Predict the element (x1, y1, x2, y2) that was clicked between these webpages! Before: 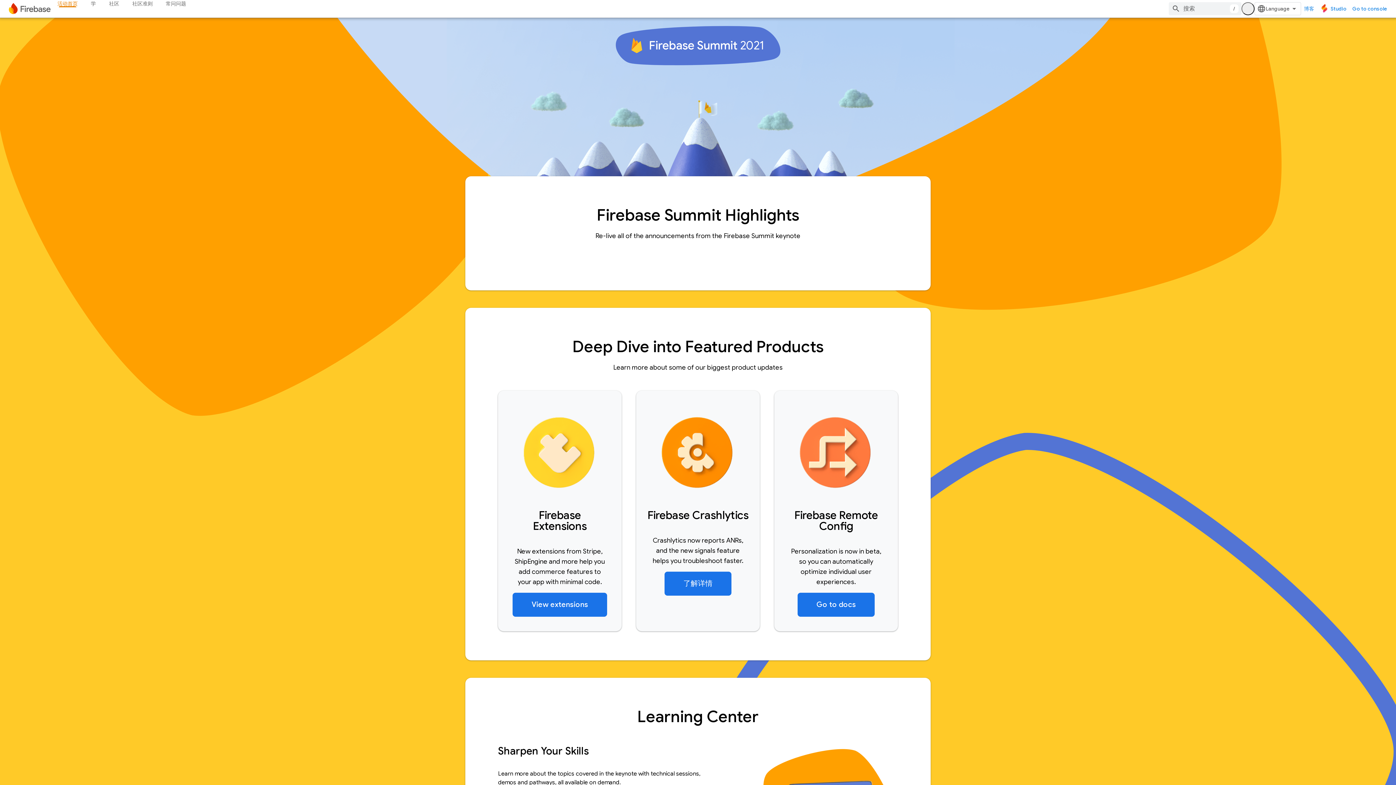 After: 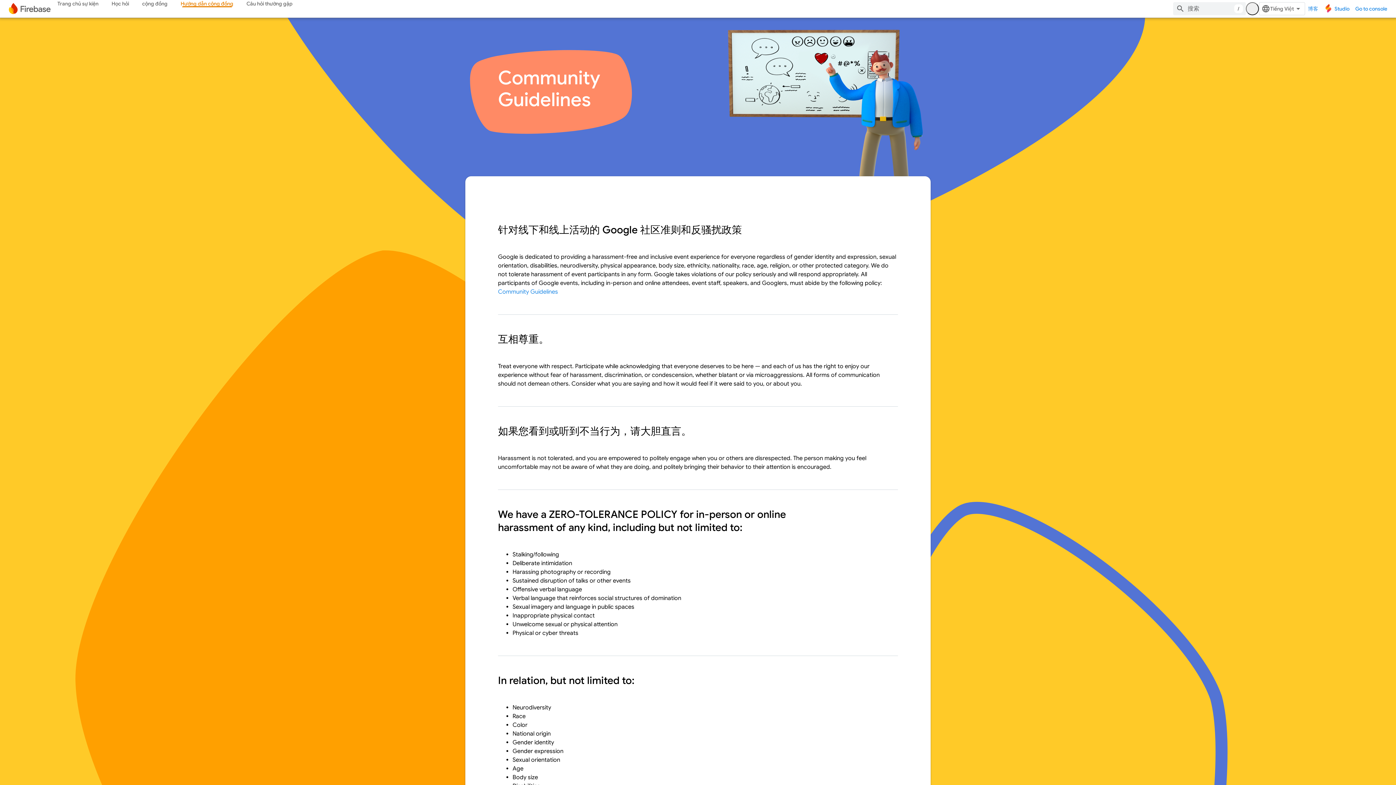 Action: bbox: (125, 0, 159, 7) label: 社区准则